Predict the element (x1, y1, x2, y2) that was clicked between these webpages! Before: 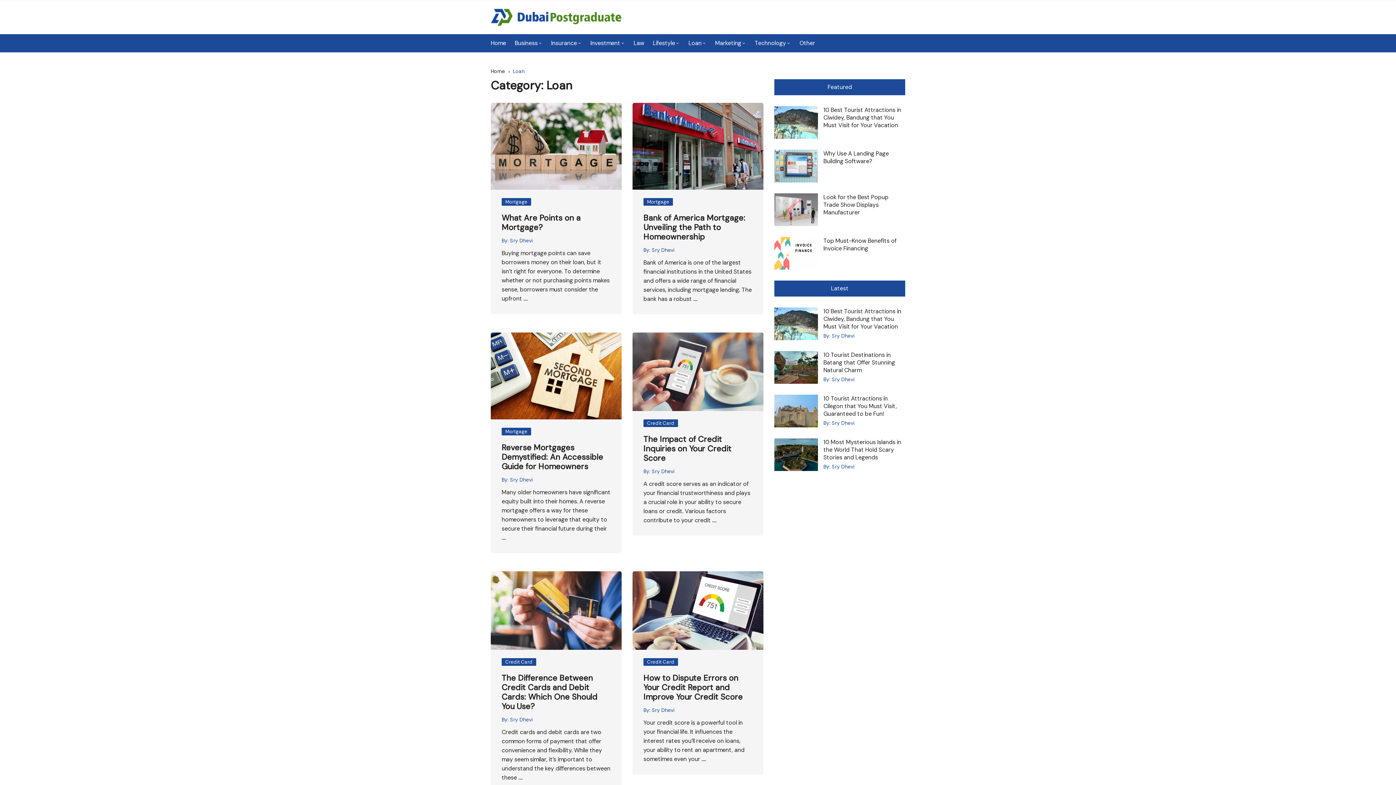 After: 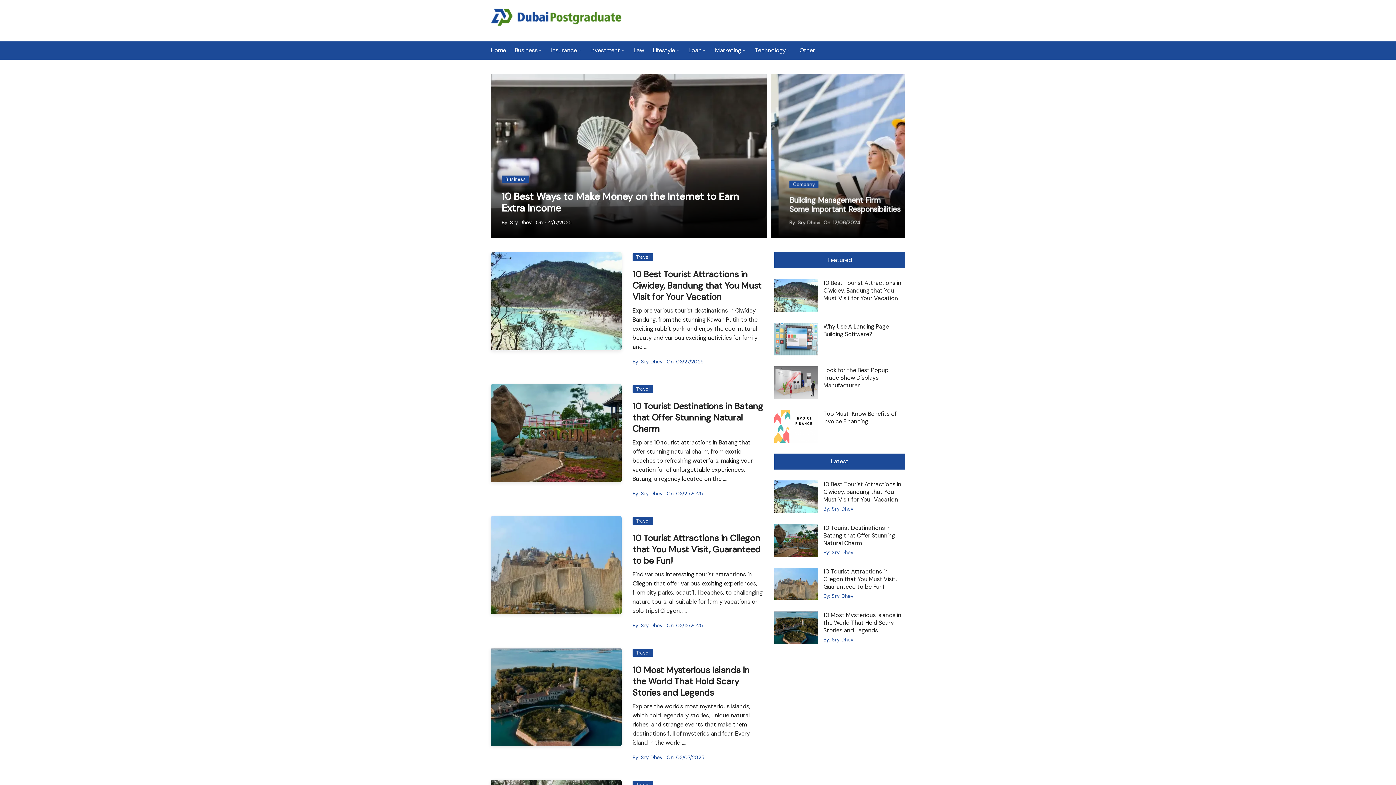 Action: bbox: (510, 716, 532, 724) label: Sry Dhevi